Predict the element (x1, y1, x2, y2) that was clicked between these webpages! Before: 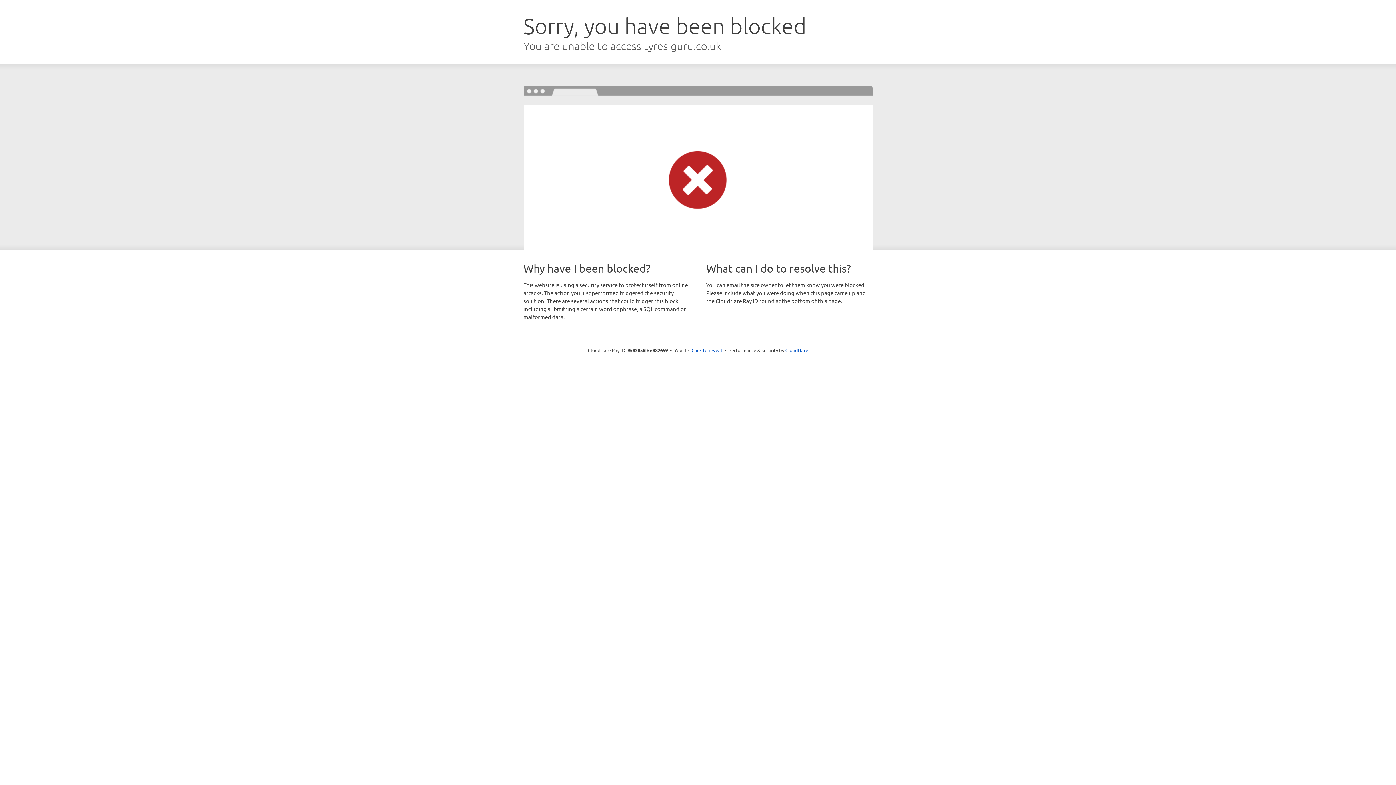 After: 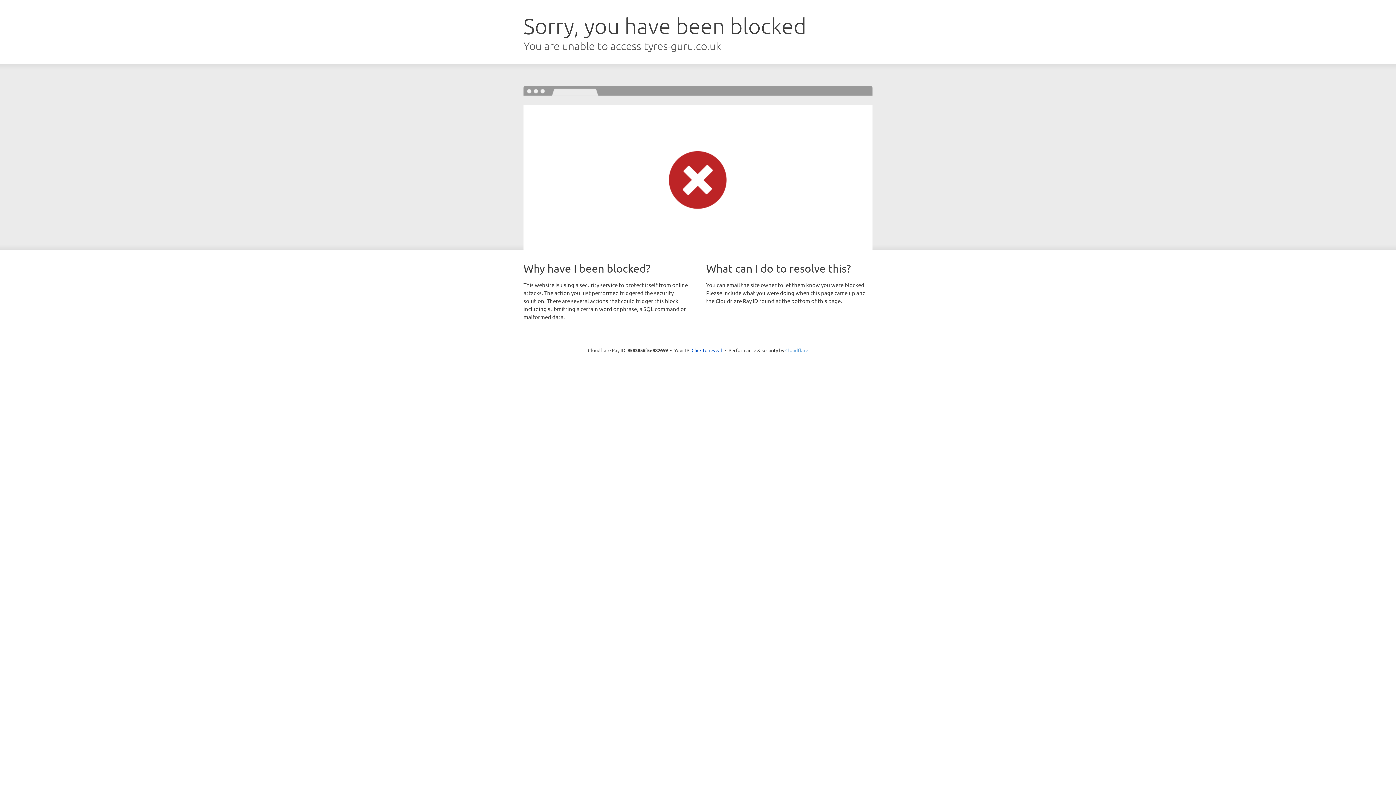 Action: bbox: (785, 347, 808, 353) label: Cloudflare